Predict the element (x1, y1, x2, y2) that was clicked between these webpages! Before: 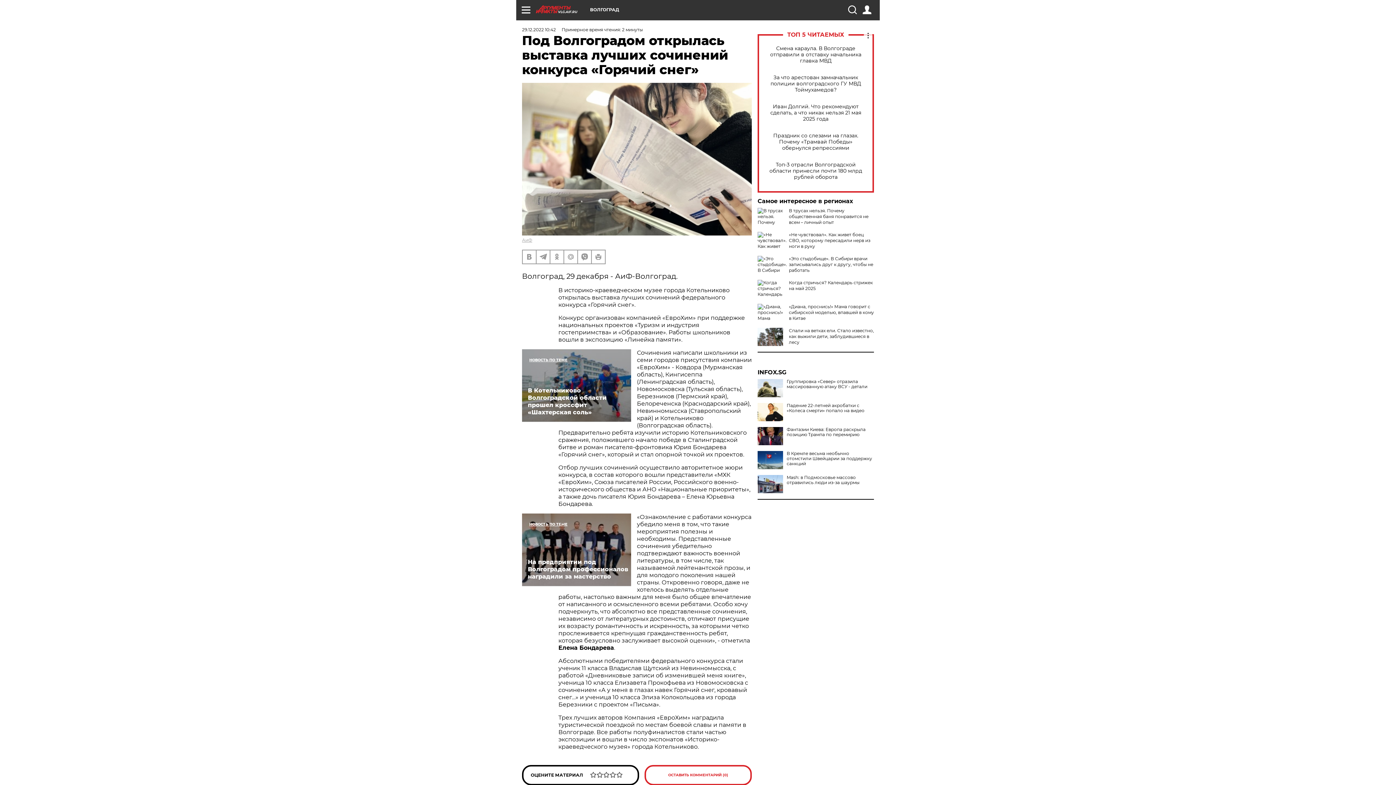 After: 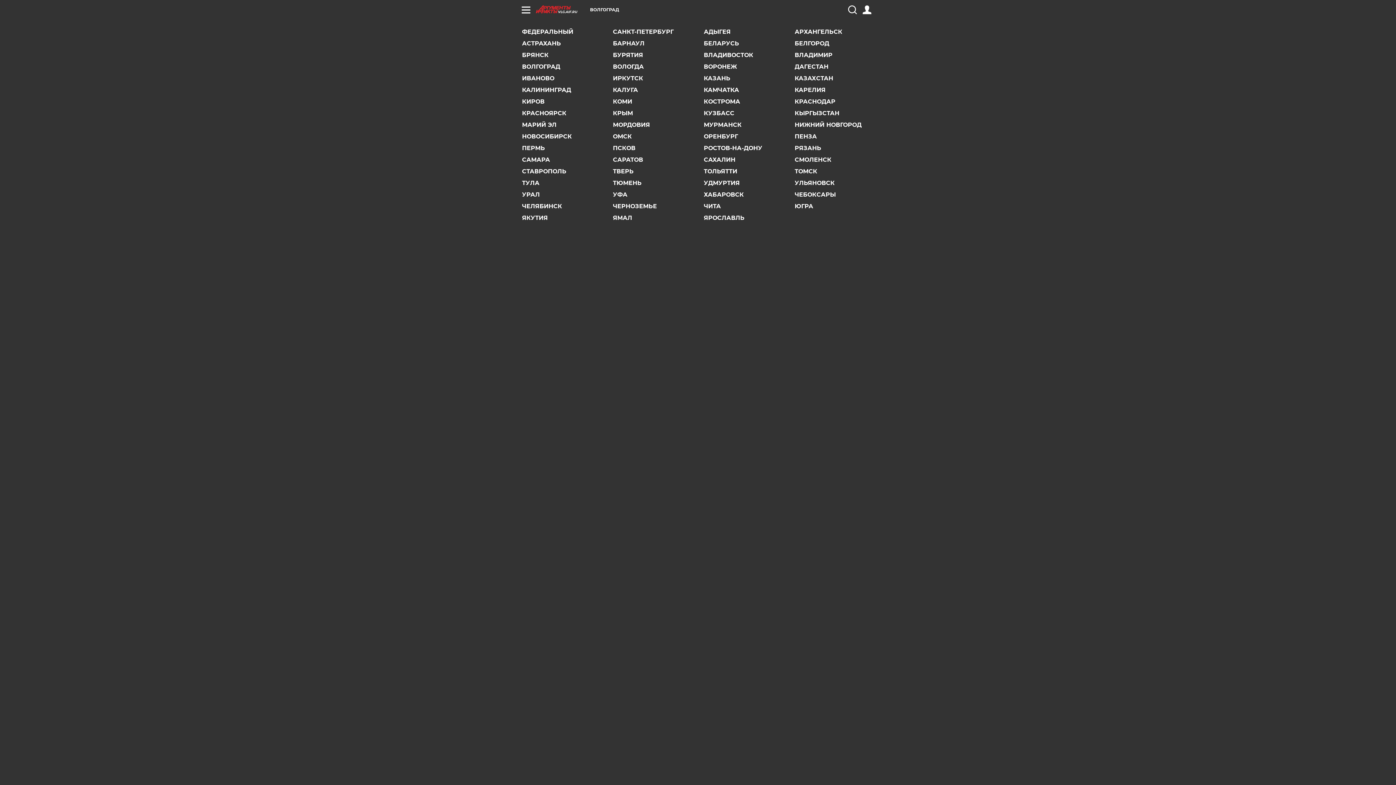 Action: label: ВОЛГОГРАД bbox: (590, 7, 619, 12)